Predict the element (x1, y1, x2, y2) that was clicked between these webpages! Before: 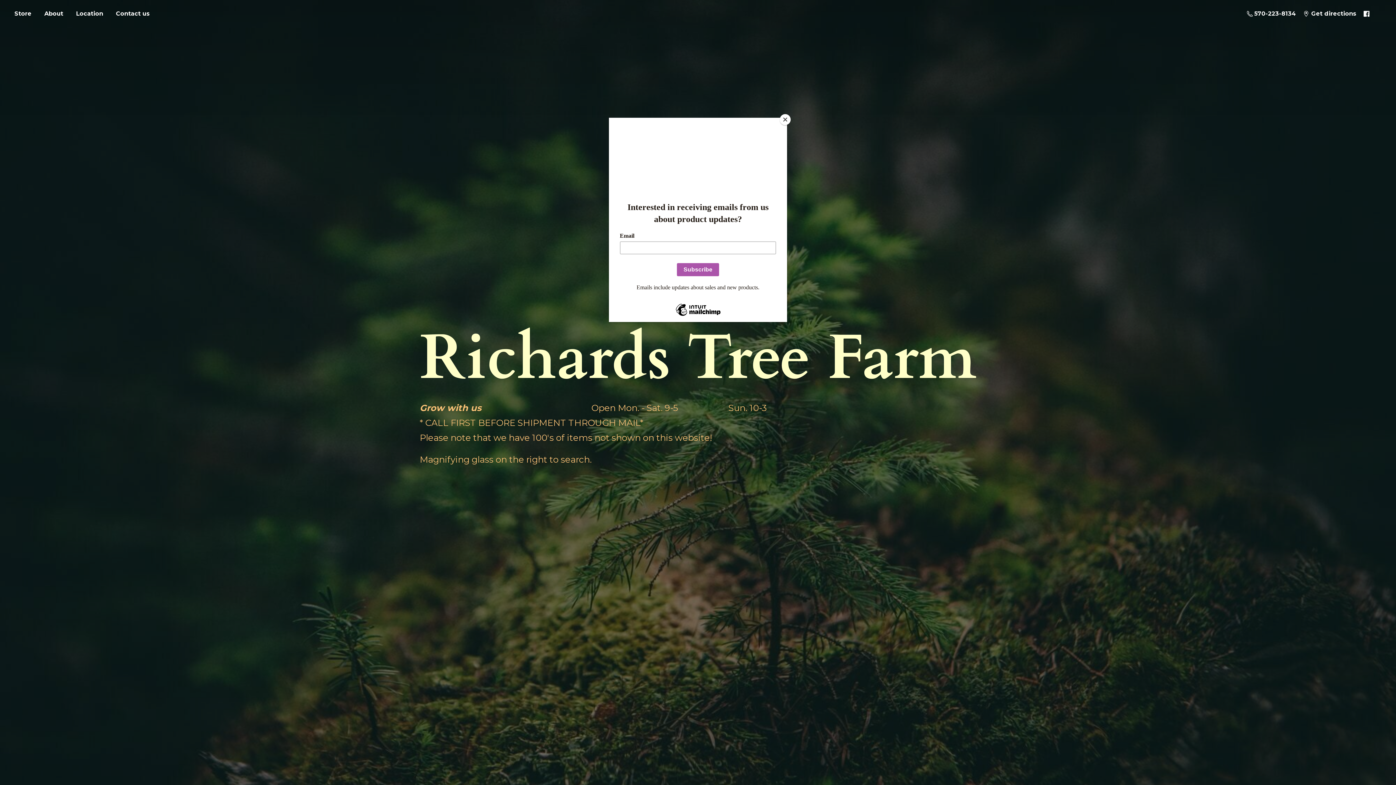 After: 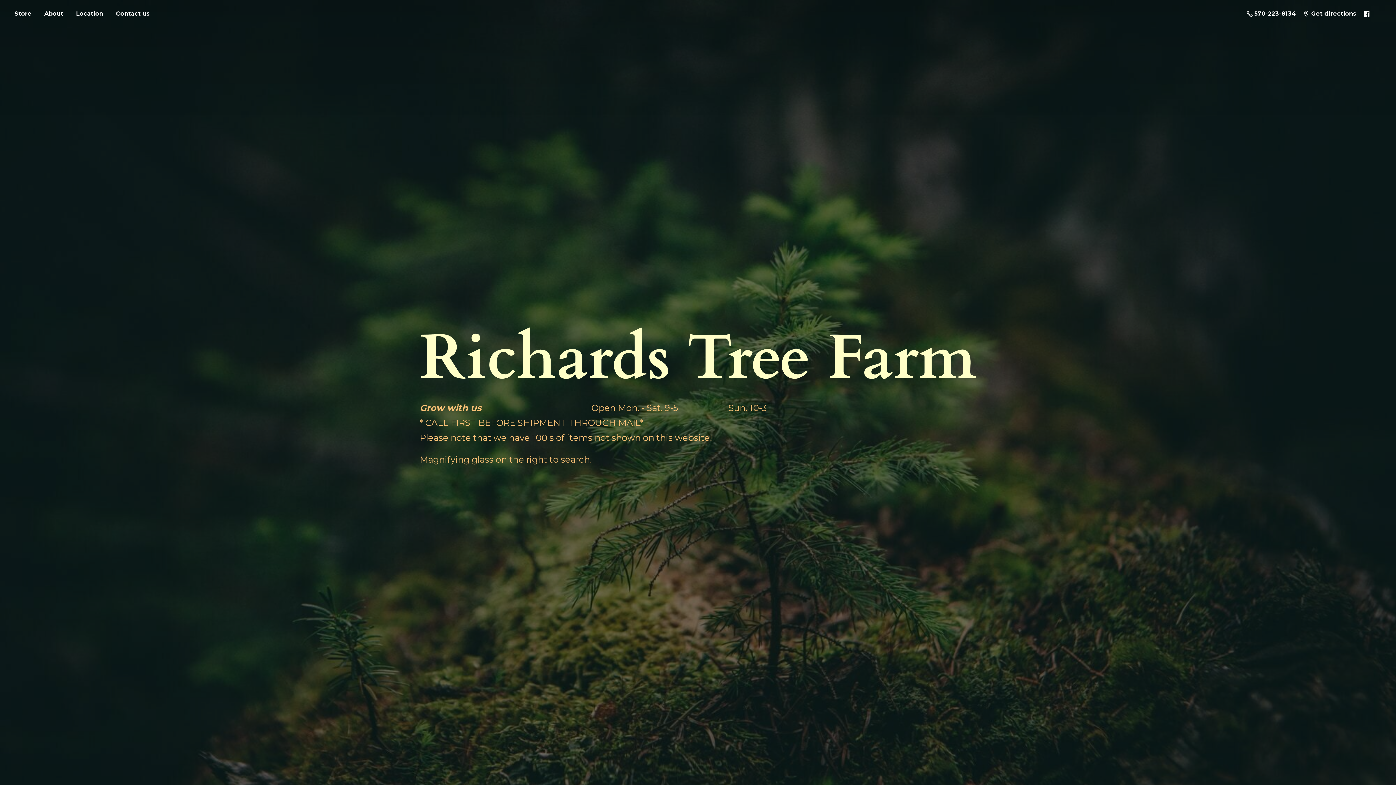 Action: bbox: (780, 114, 790, 125) label: Close